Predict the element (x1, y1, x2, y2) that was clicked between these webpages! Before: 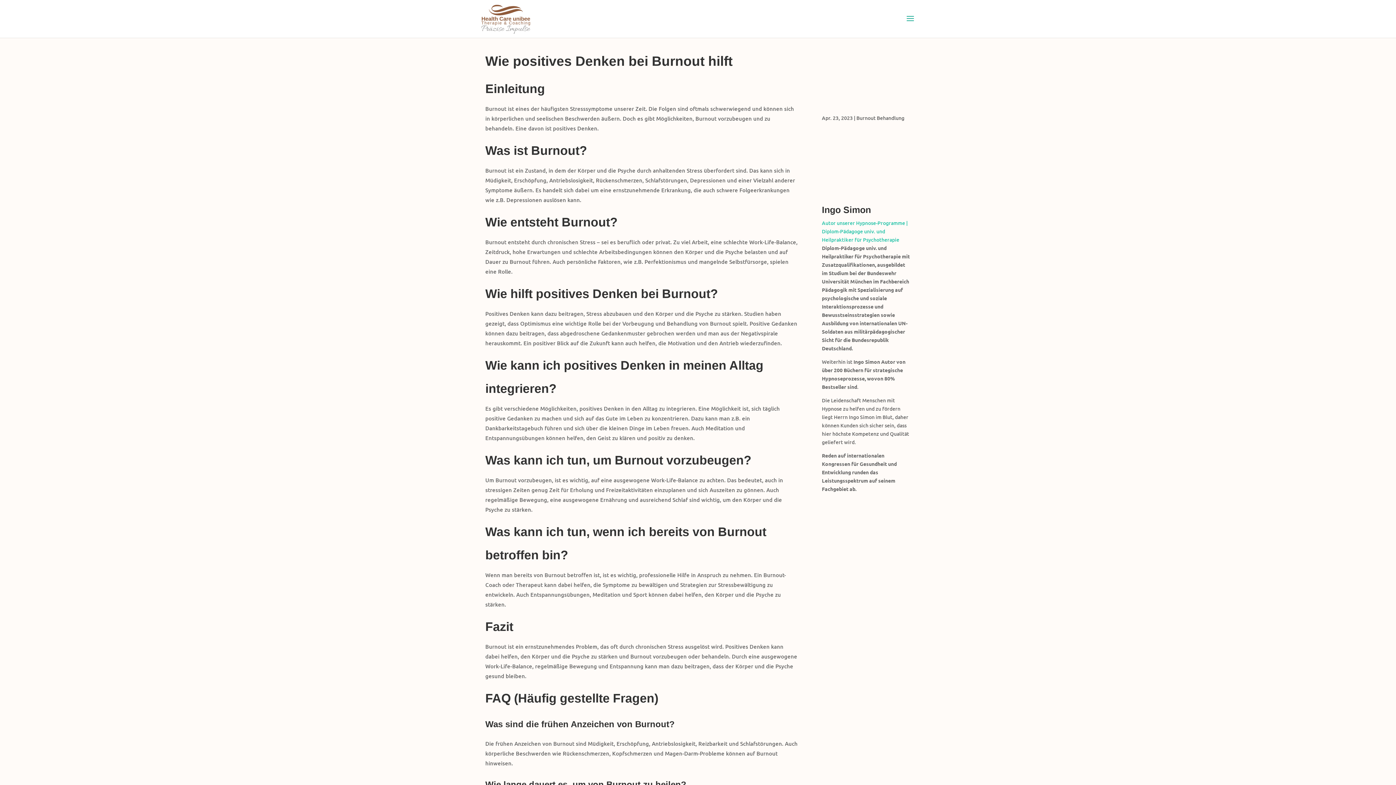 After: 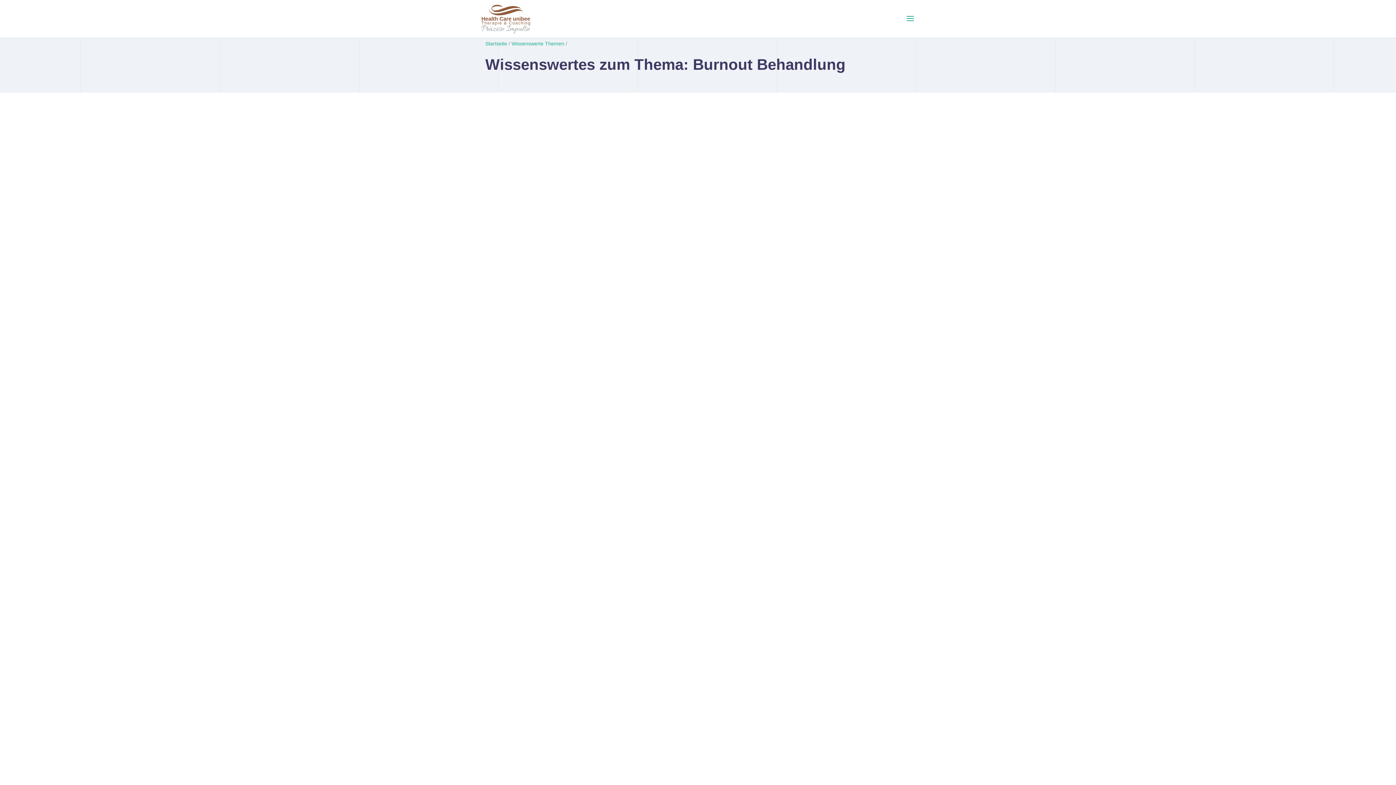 Action: label: Burnout Behandlung bbox: (856, 114, 904, 121)